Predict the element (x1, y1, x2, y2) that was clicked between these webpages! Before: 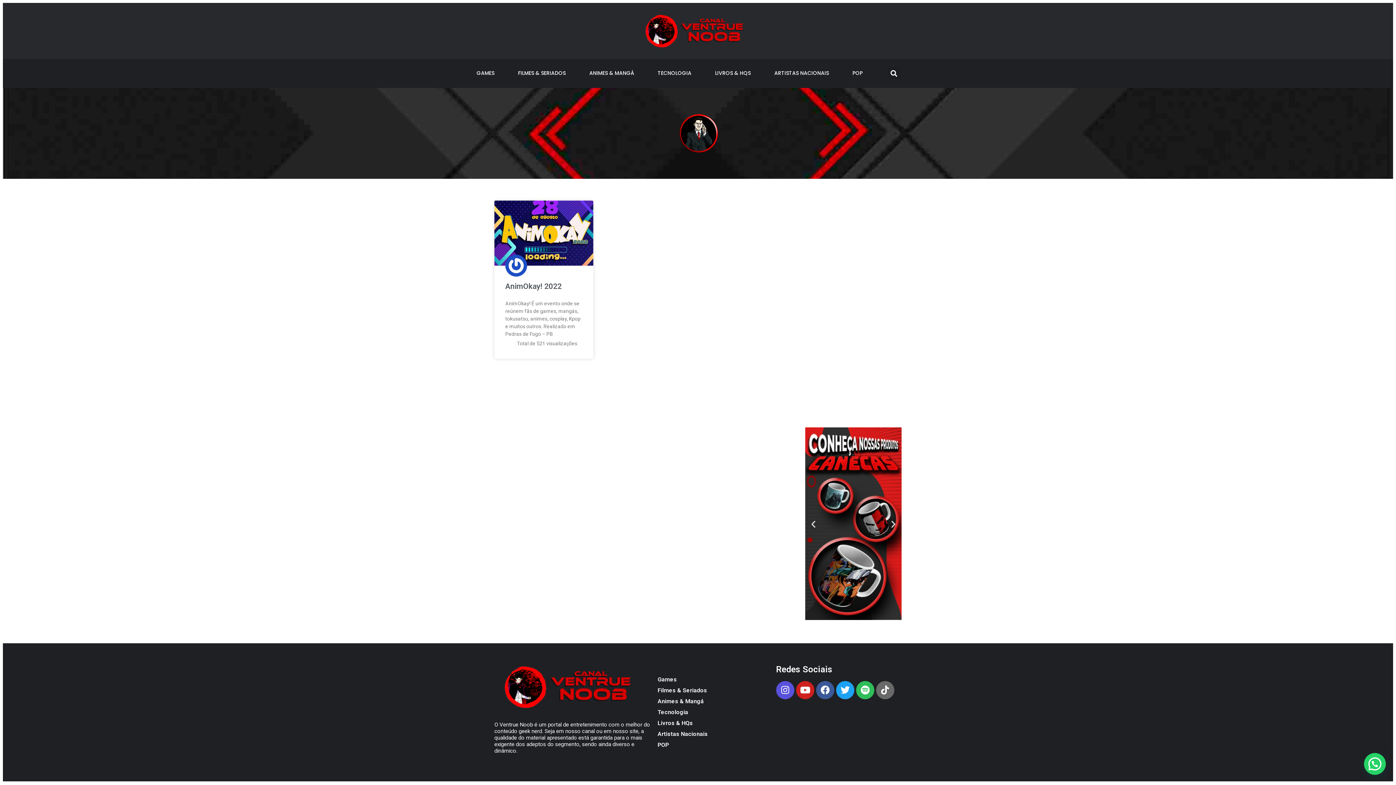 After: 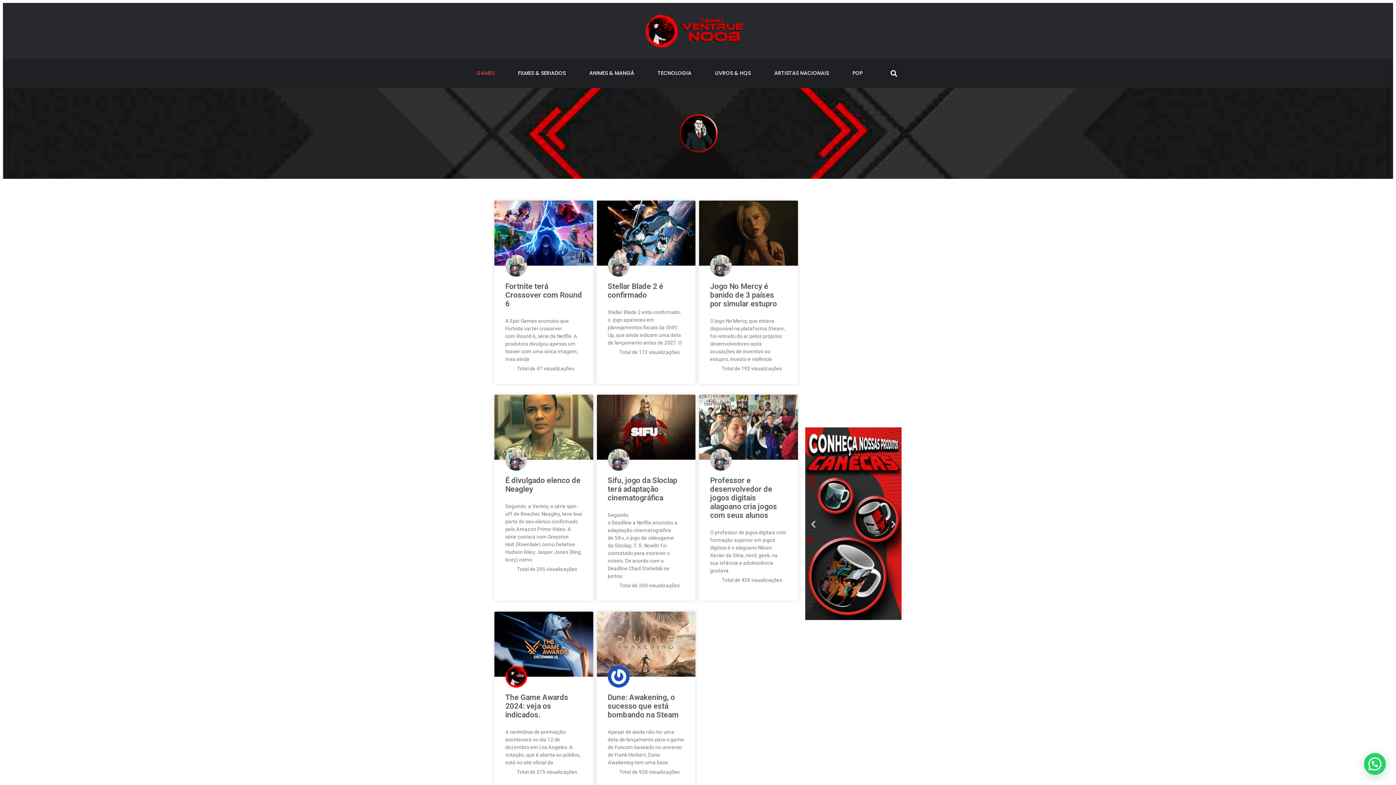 Action: label: Games bbox: (657, 674, 769, 685)